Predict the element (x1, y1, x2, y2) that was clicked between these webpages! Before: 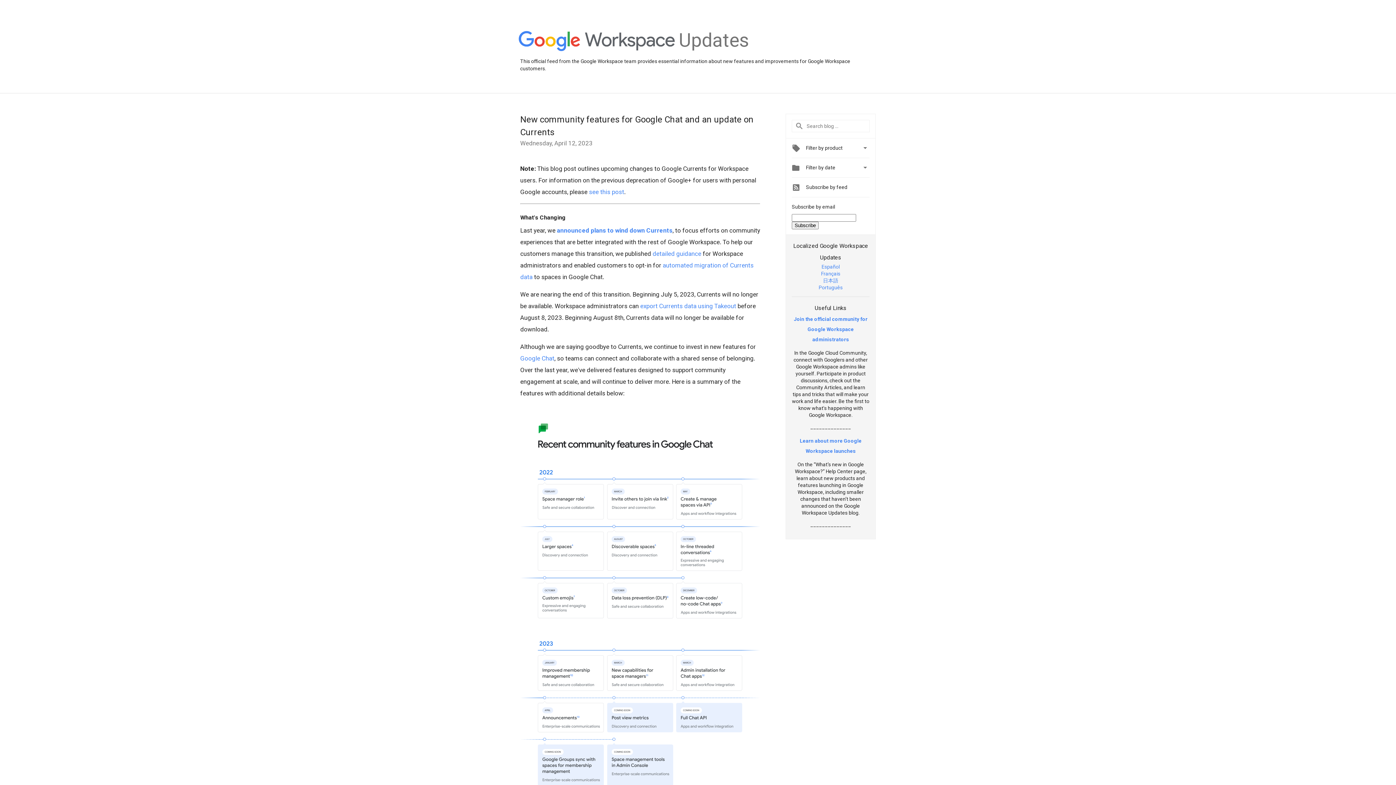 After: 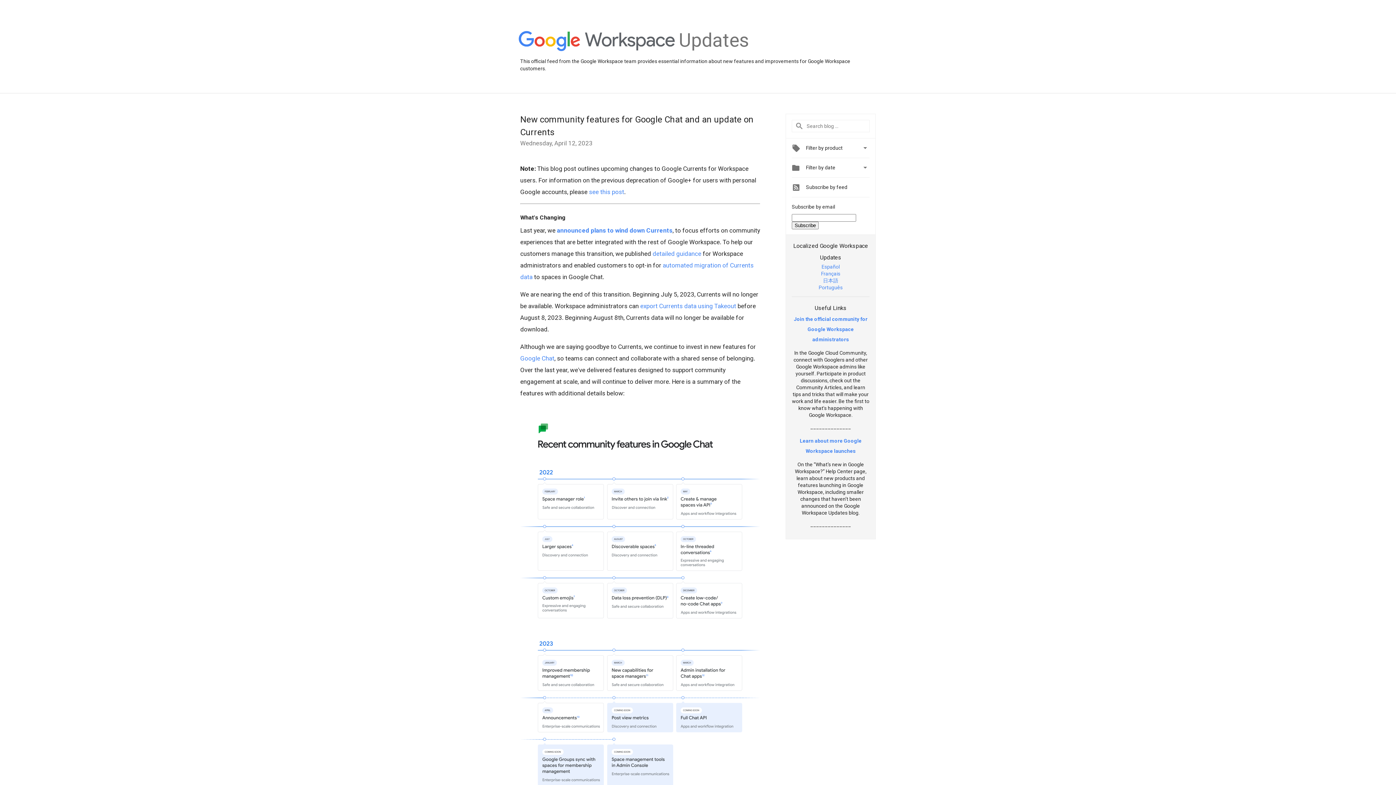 Action: bbox: (794, 316, 867, 342) label: Join the official community for Google Workspace administrators